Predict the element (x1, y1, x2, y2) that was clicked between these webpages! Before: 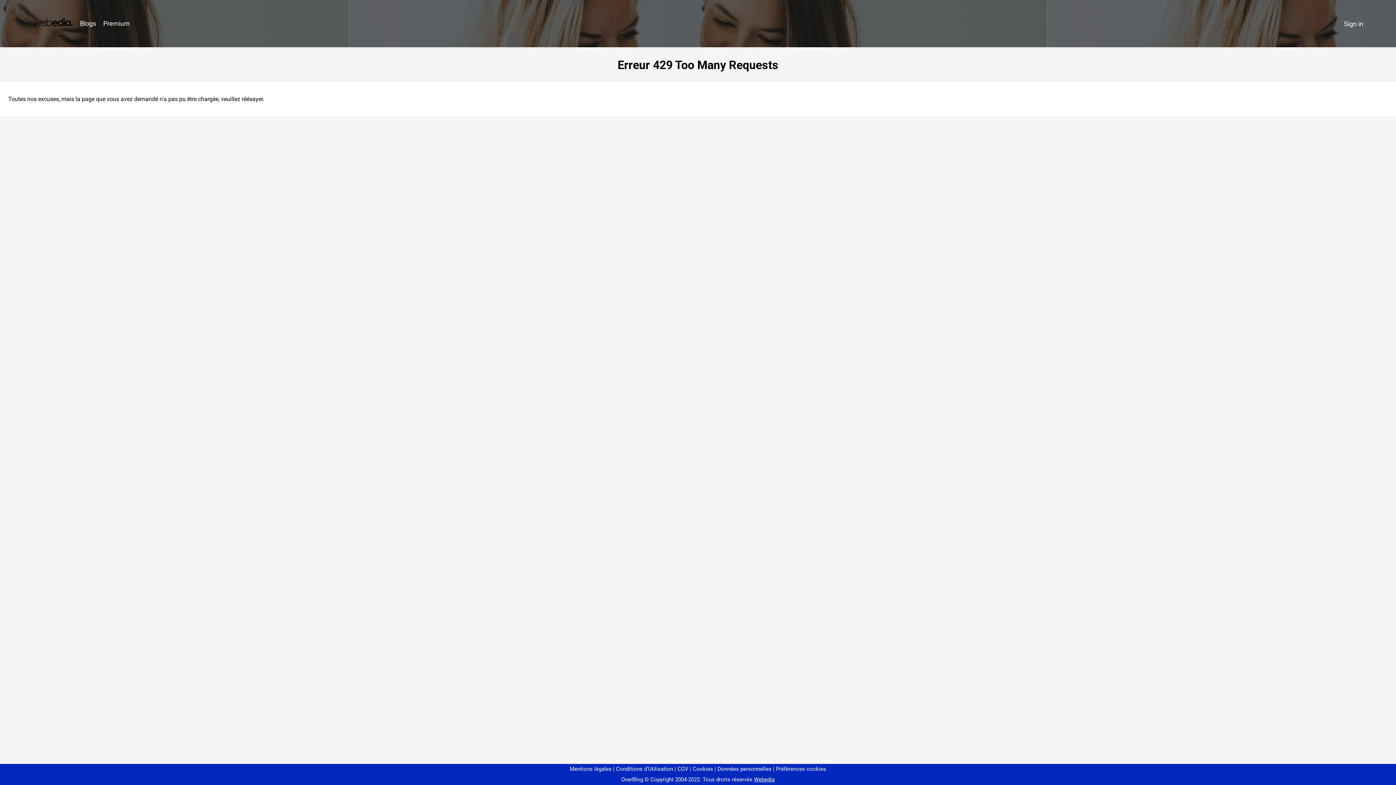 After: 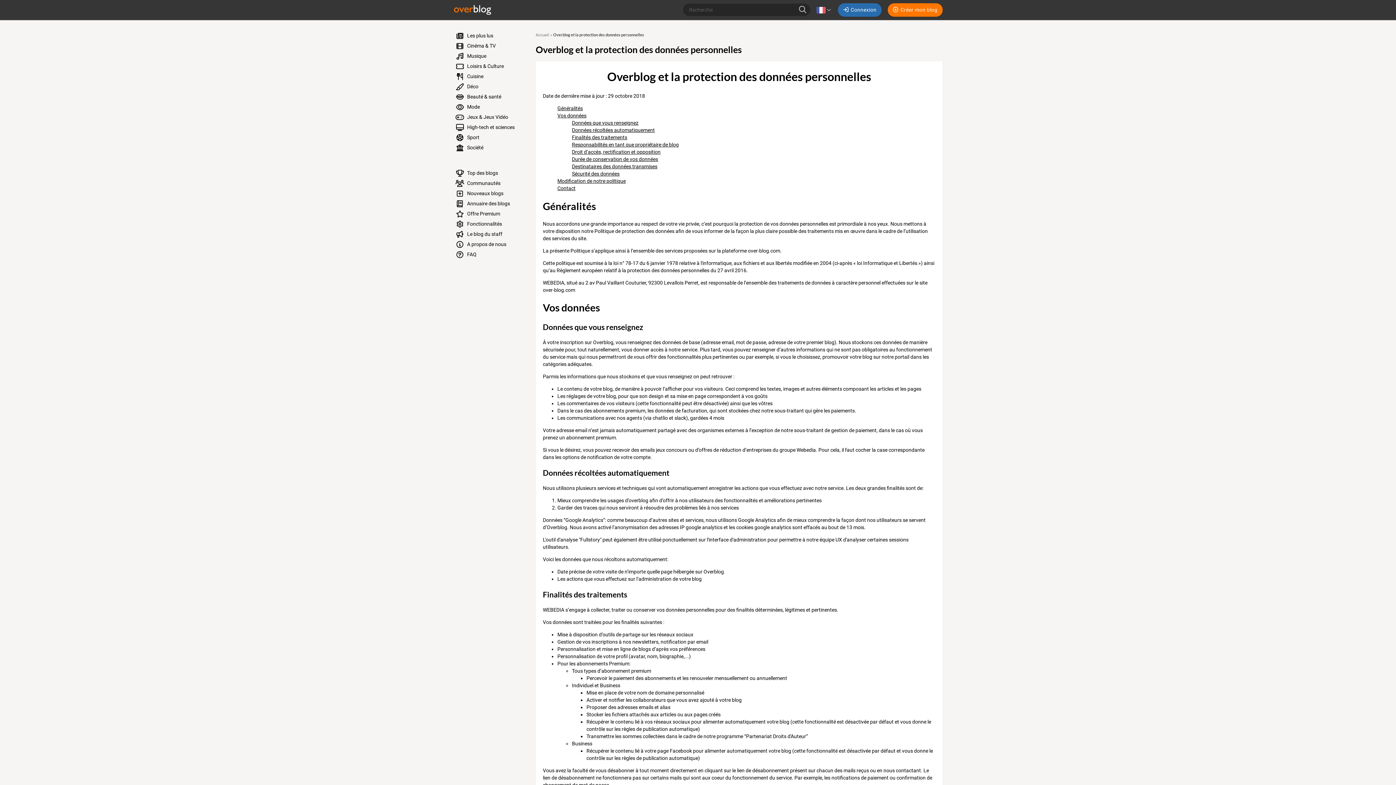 Action: bbox: (714, 766, 771, 772) label: Données personnelles